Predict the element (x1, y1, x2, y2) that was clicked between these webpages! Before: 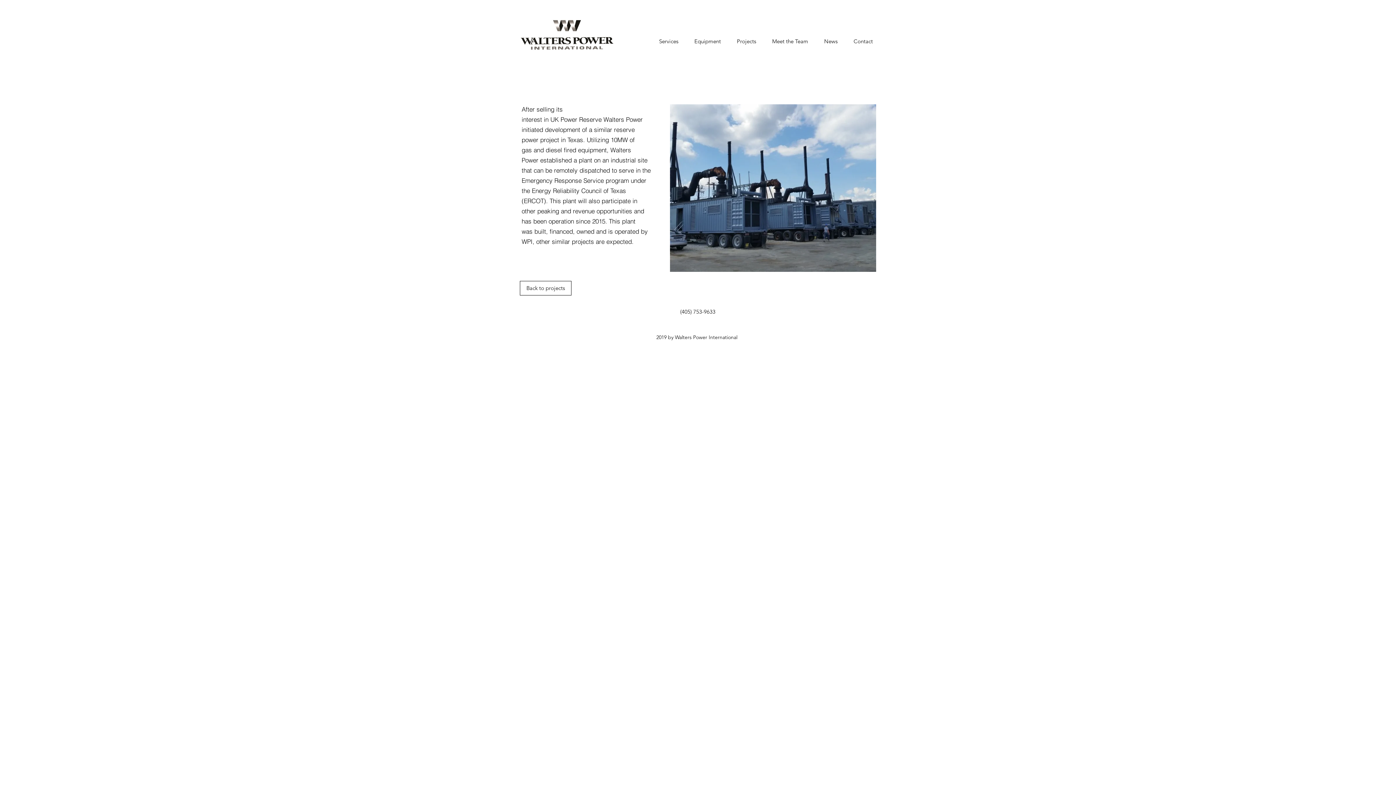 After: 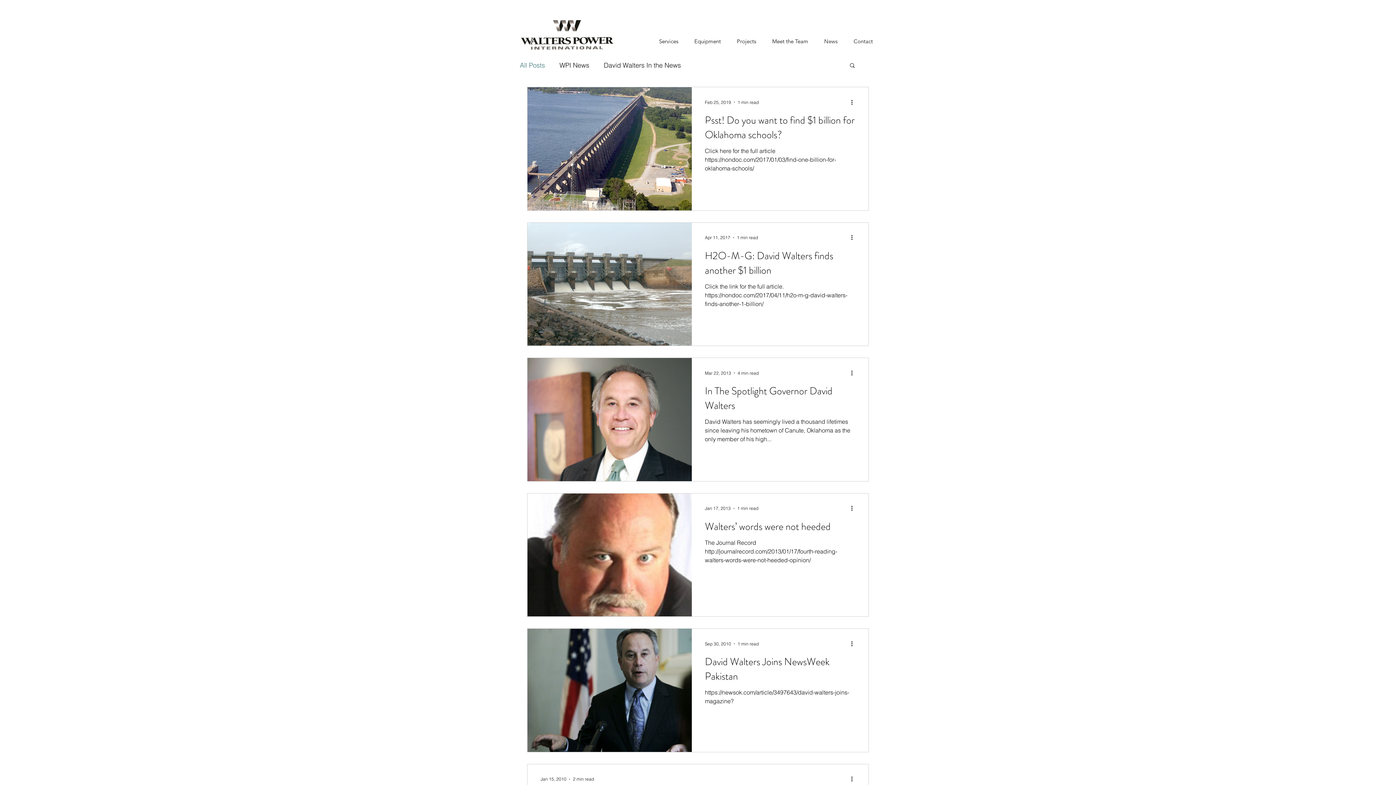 Action: bbox: (812, 36, 841, 46) label: News